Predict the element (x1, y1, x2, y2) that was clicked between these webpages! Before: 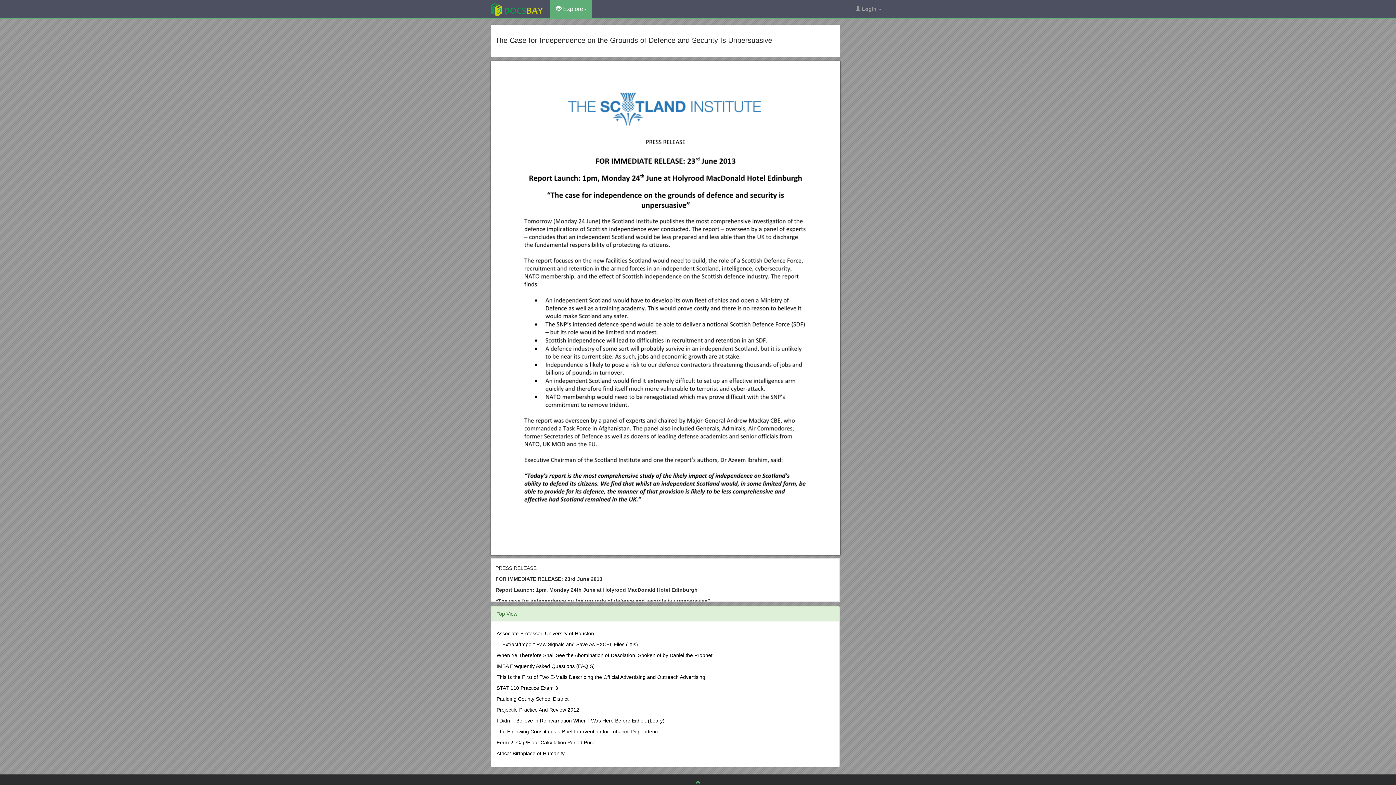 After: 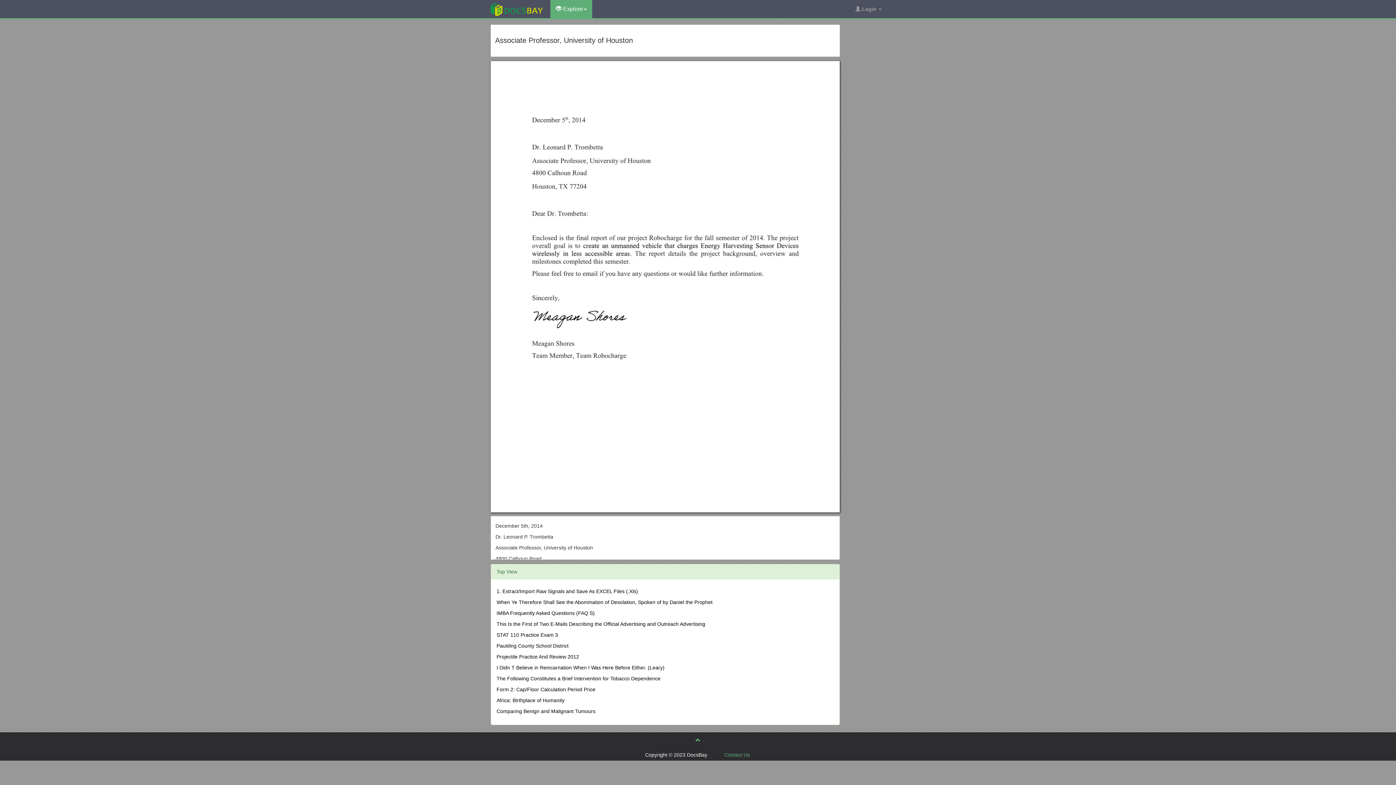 Action: bbox: (496, 630, 594, 636) label: Associate Professor, University of Houston